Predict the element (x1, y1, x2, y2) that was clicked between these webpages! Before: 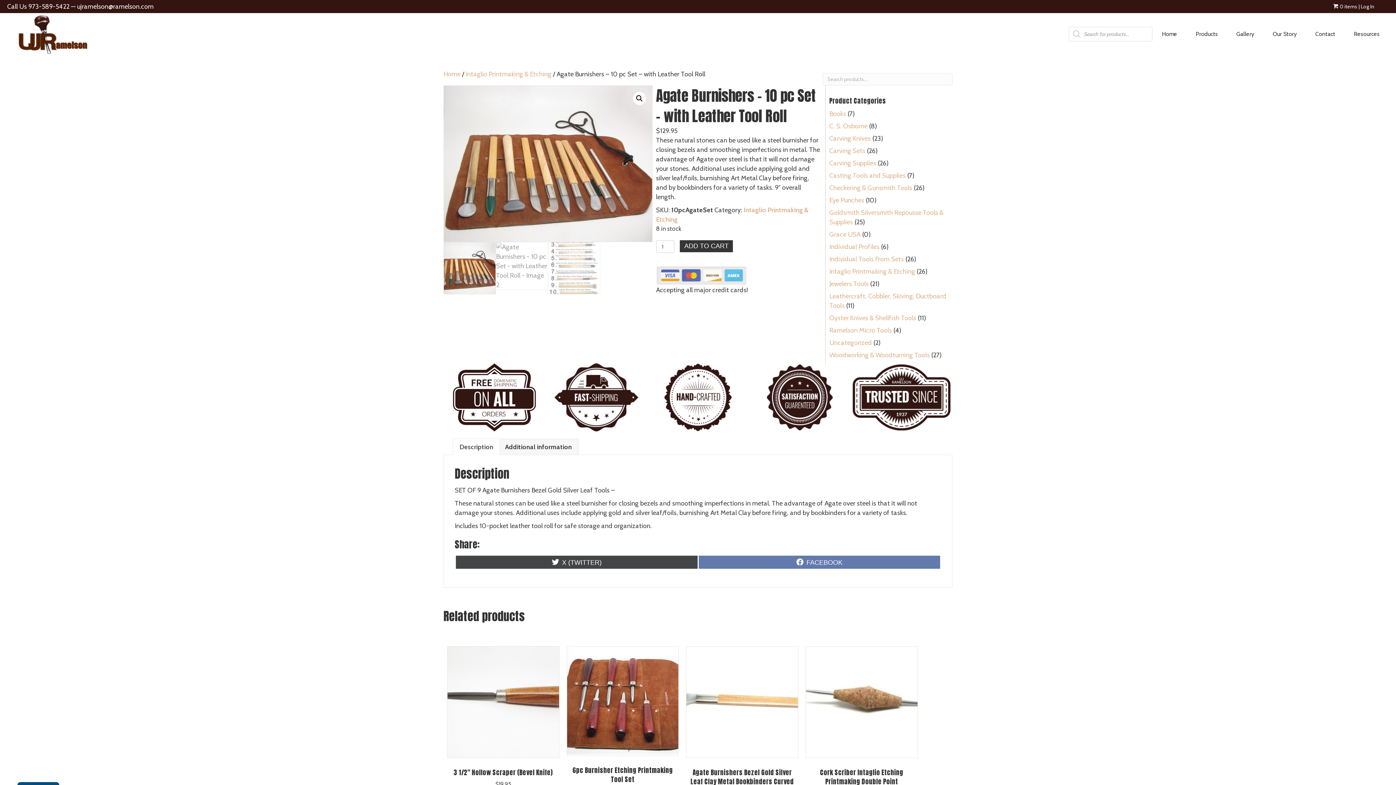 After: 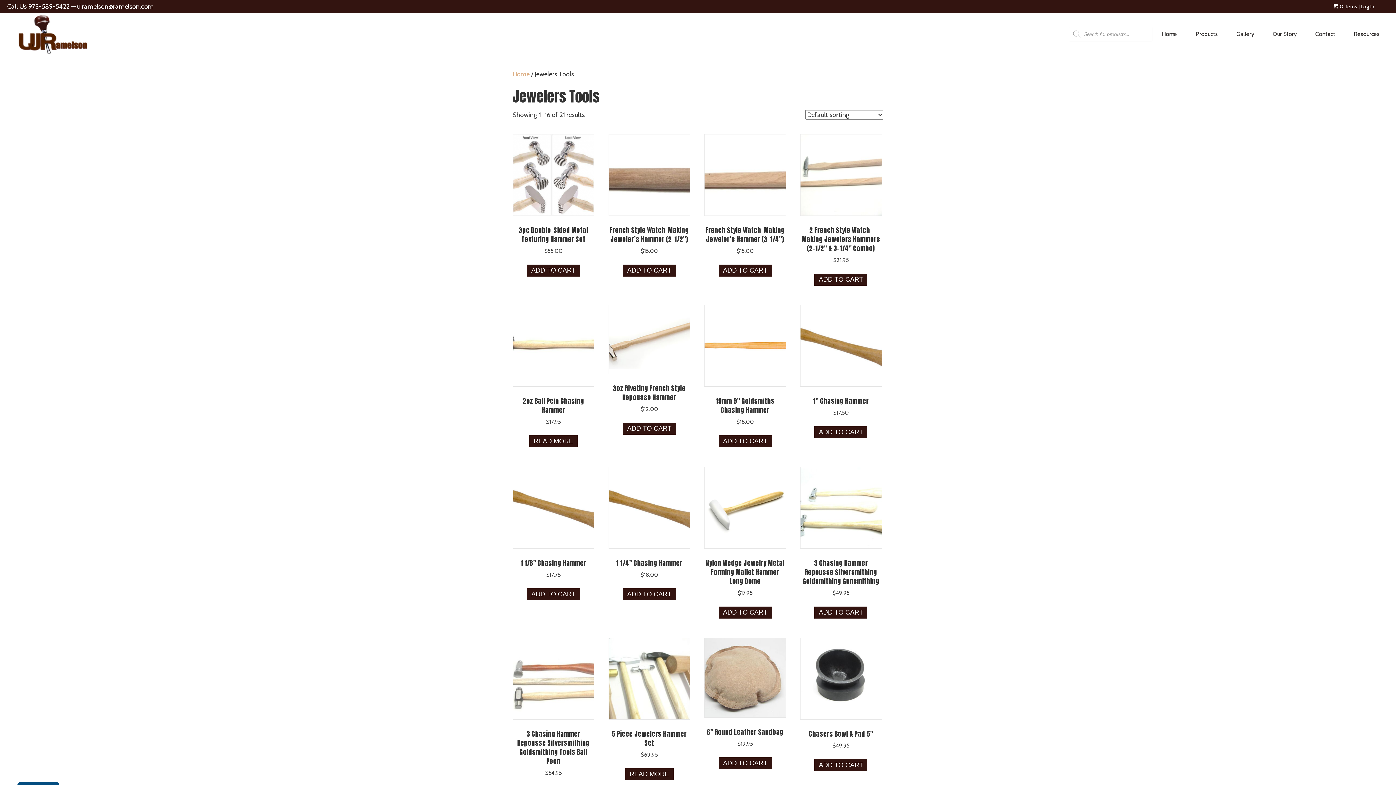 Action: label: Jewelers Tools bbox: (829, 280, 868, 288)